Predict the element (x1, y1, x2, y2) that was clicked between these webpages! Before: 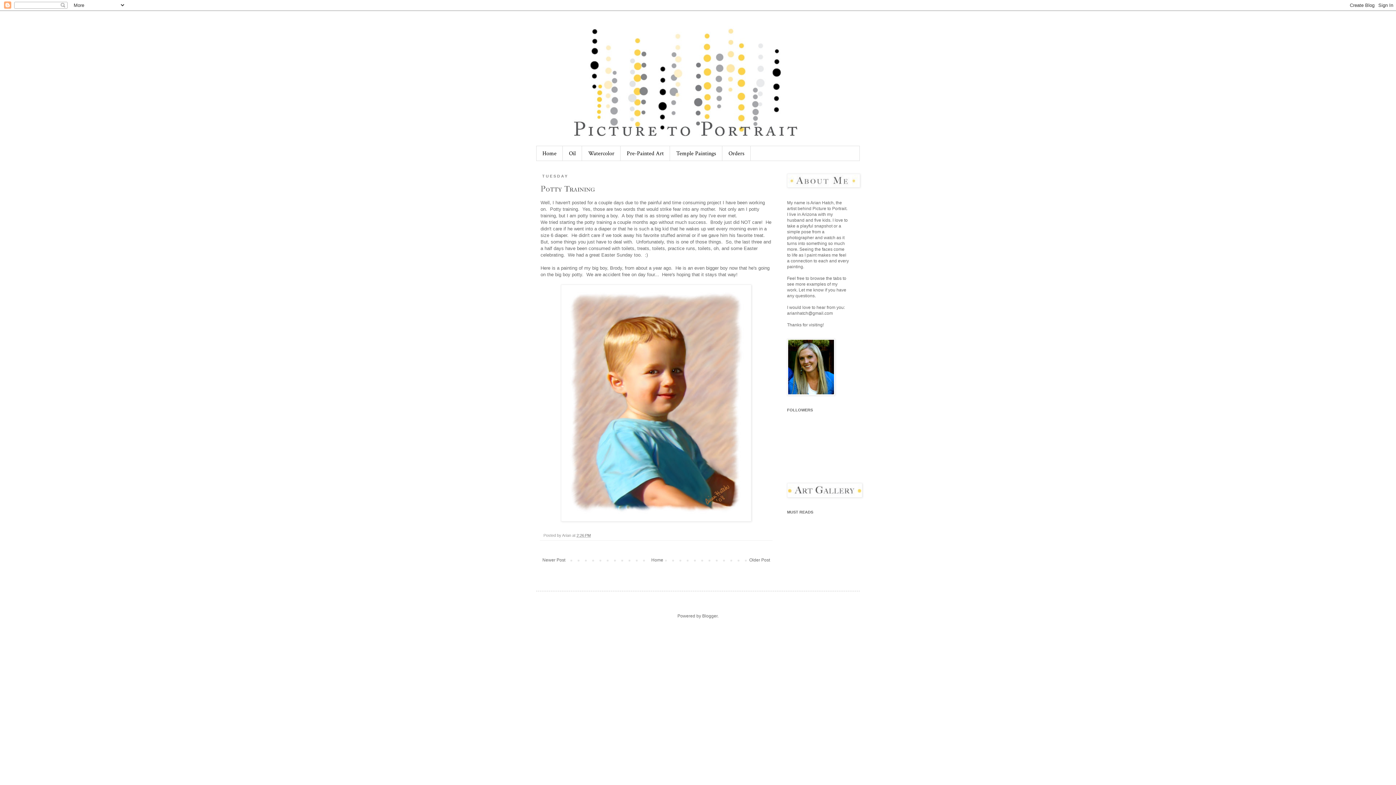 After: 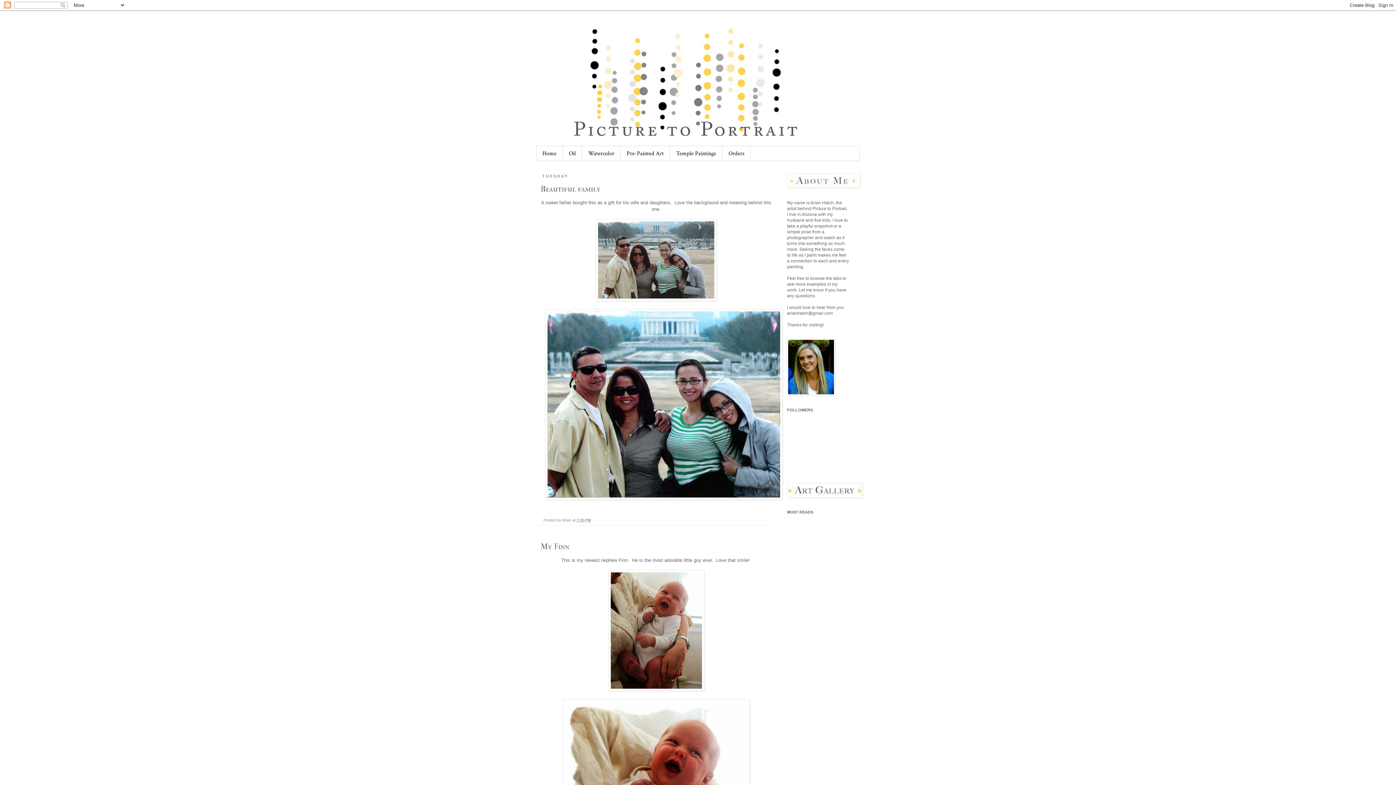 Action: label: Home bbox: (649, 555, 665, 564)